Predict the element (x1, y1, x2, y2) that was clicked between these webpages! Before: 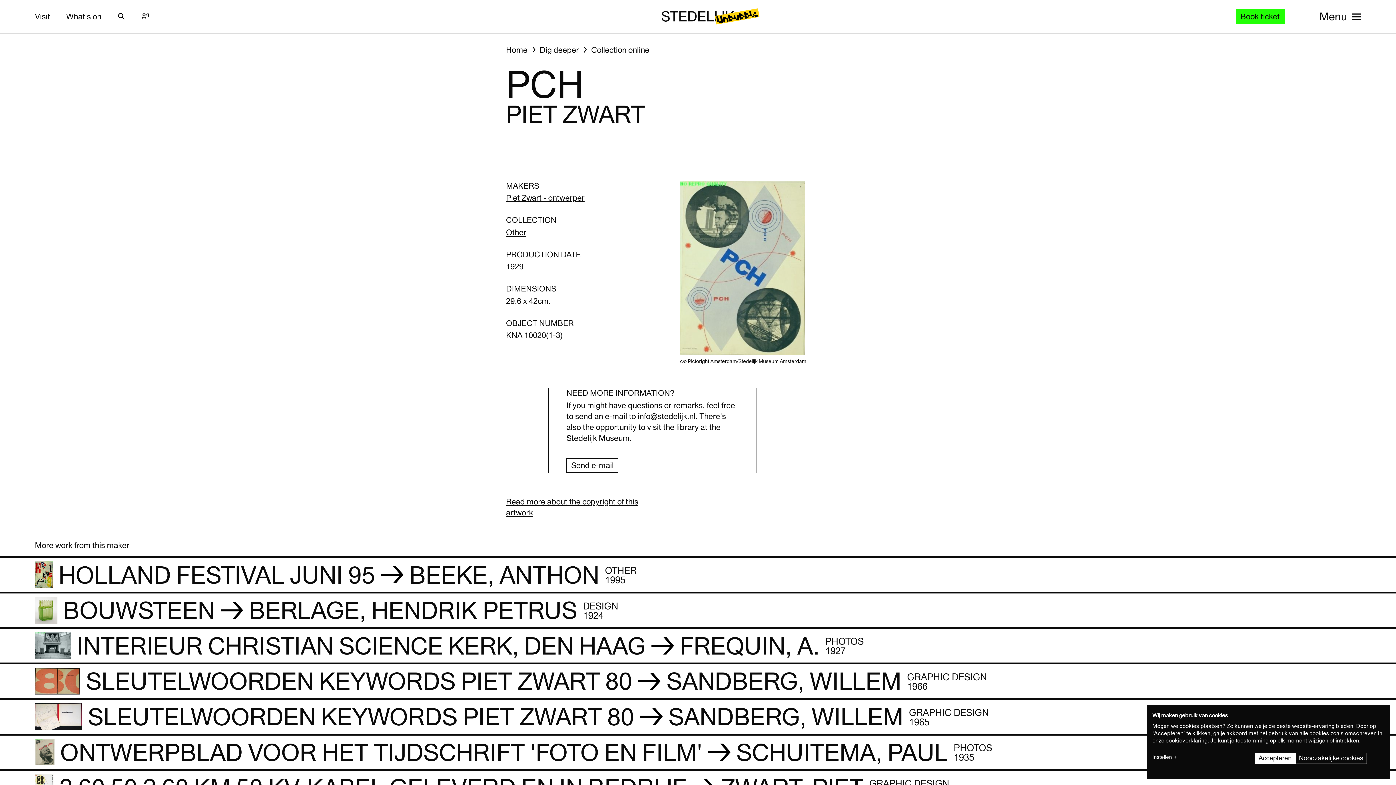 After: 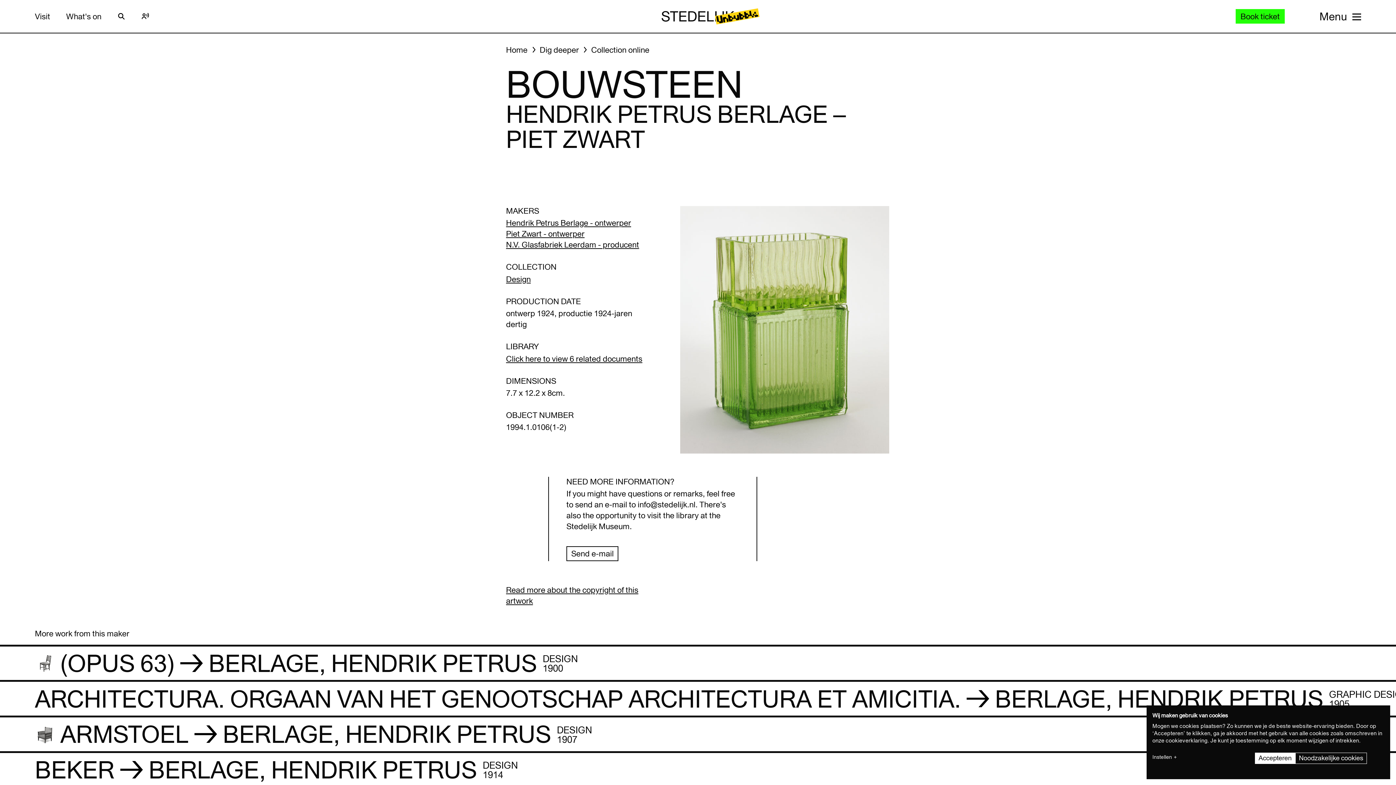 Action: label: bouwsteen bbox: (0, 593, 1396, 629)